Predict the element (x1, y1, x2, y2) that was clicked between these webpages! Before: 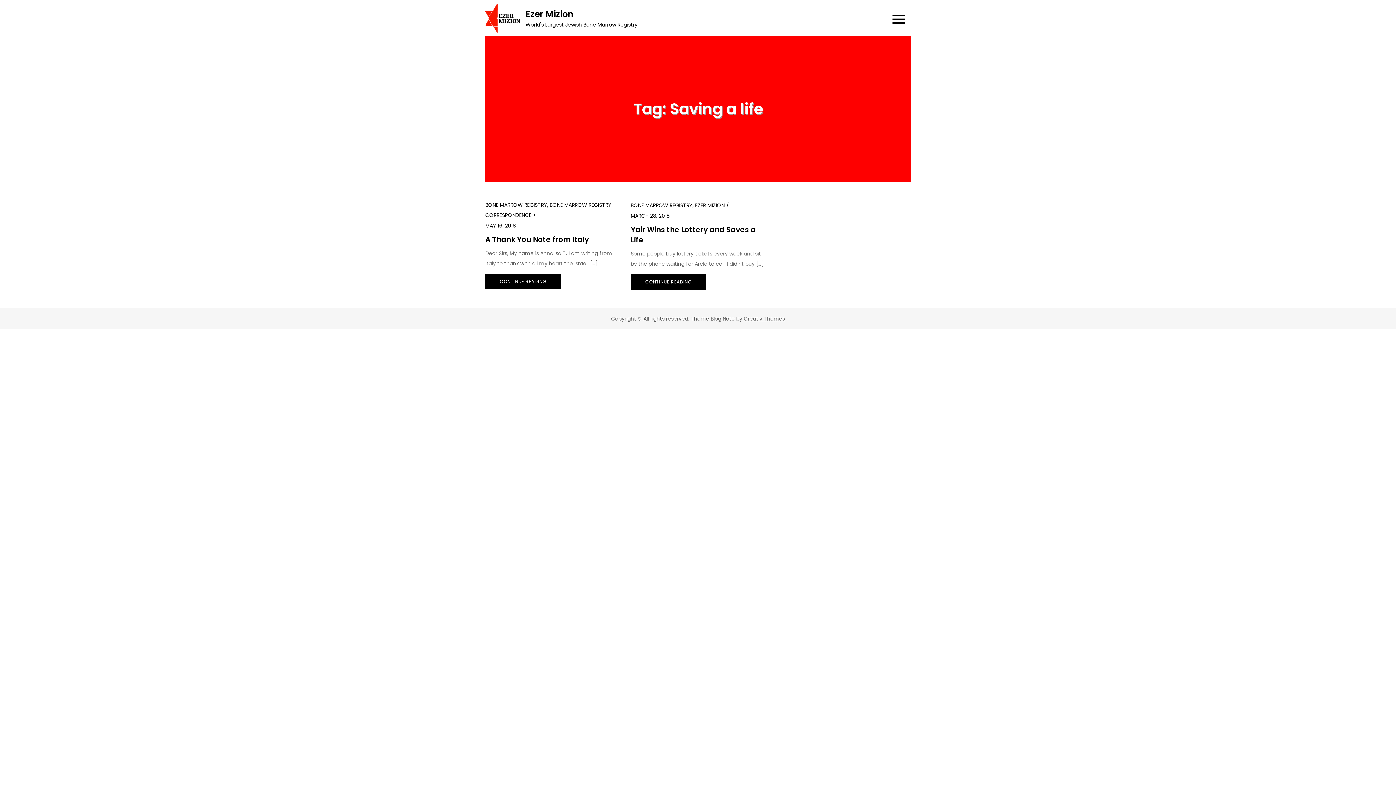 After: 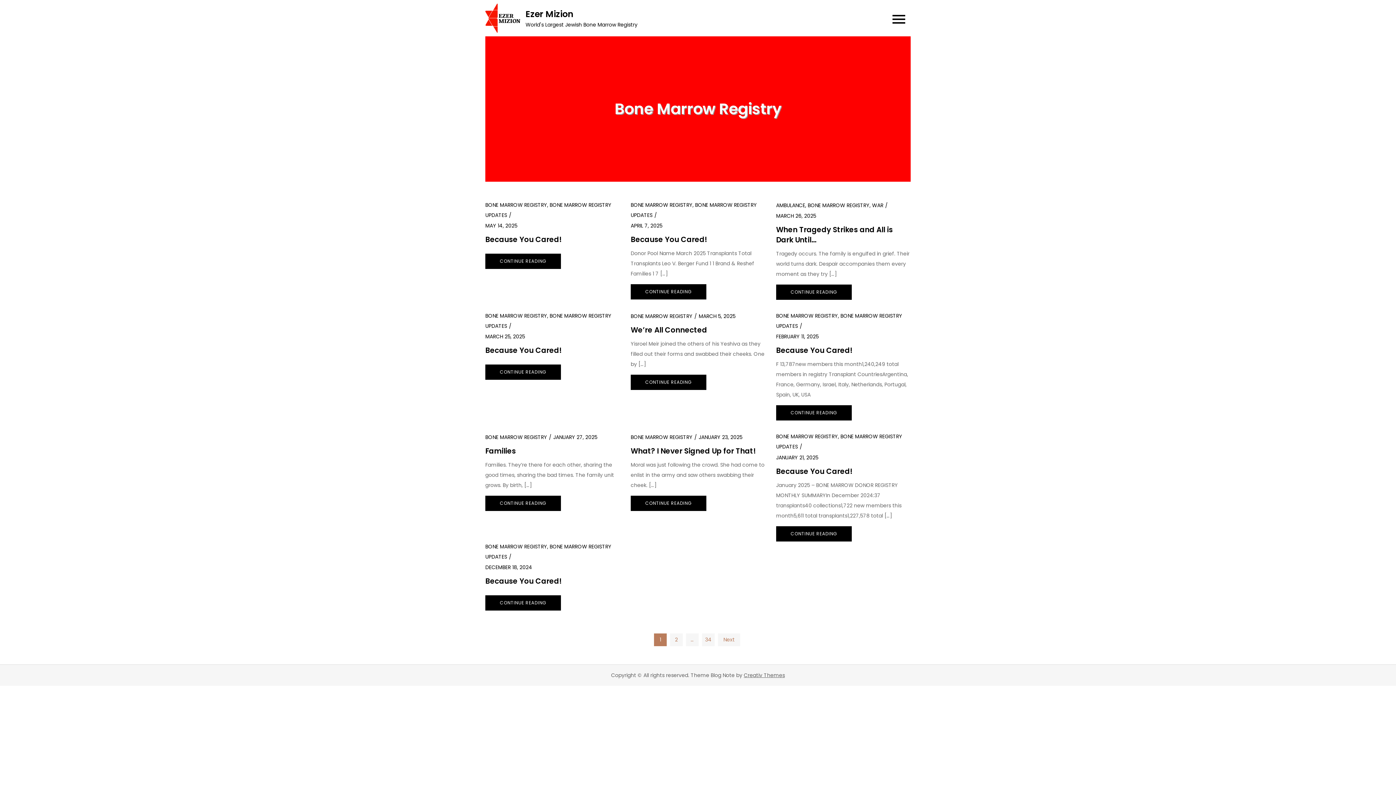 Action: bbox: (485, 201, 547, 208) label: BONE MARROW REGISTRY